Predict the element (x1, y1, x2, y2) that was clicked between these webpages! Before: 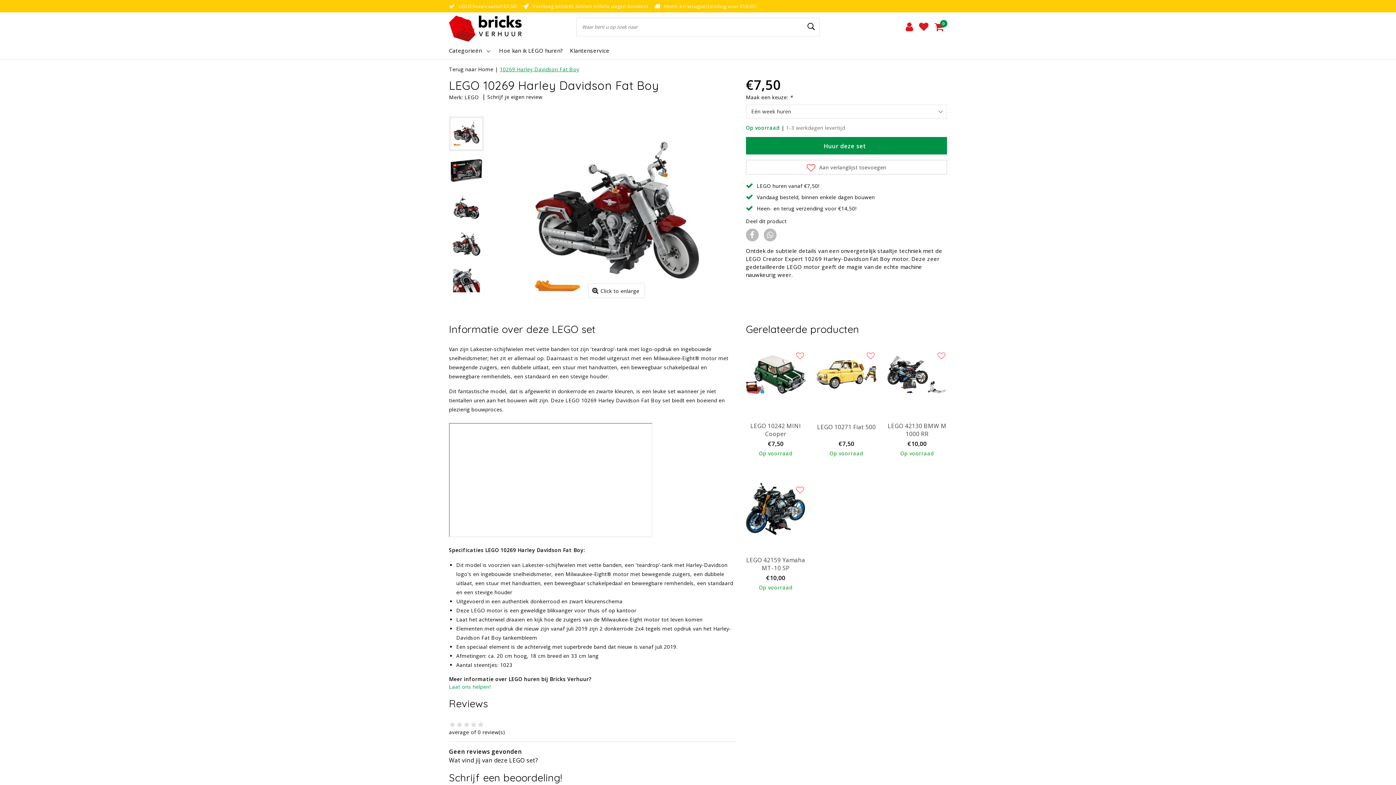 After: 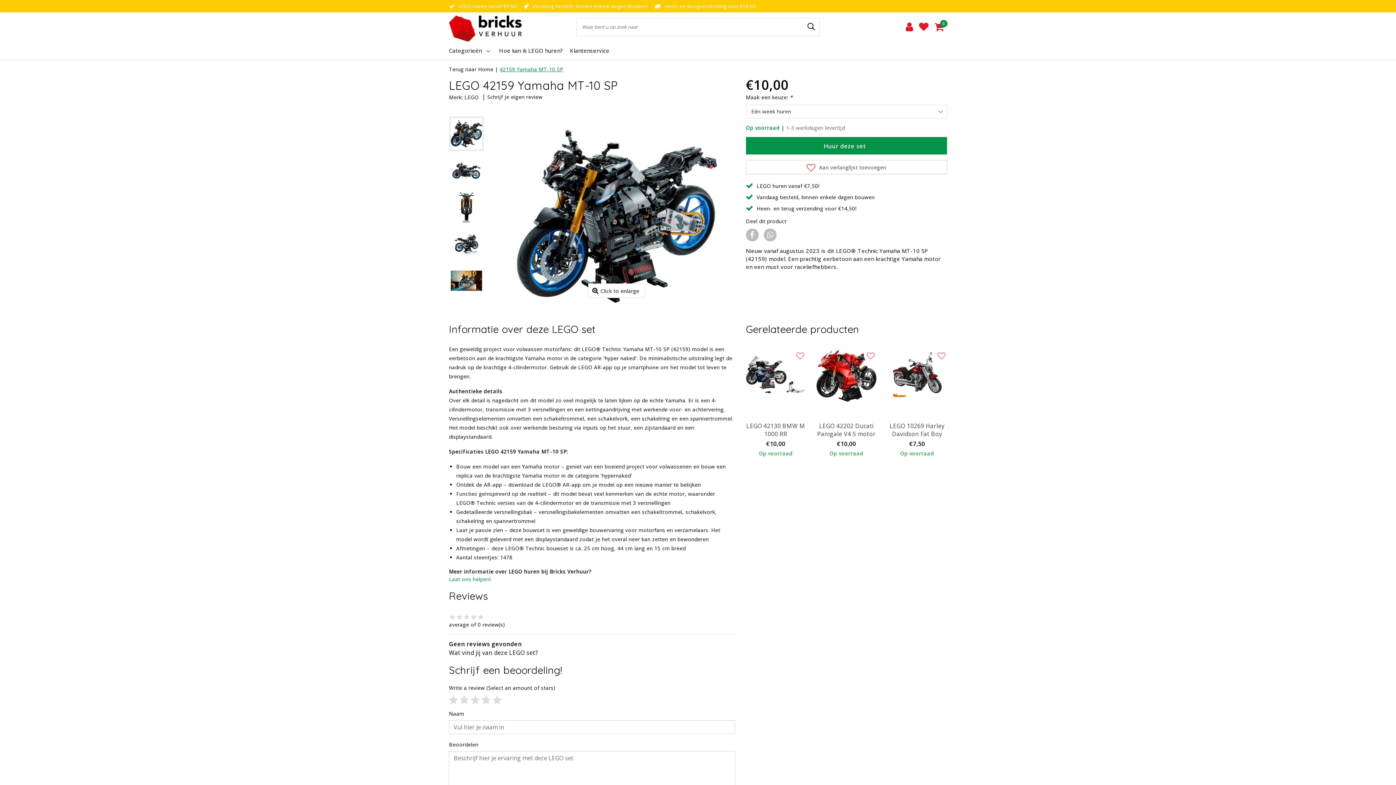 Action: bbox: (746, 479, 805, 538)